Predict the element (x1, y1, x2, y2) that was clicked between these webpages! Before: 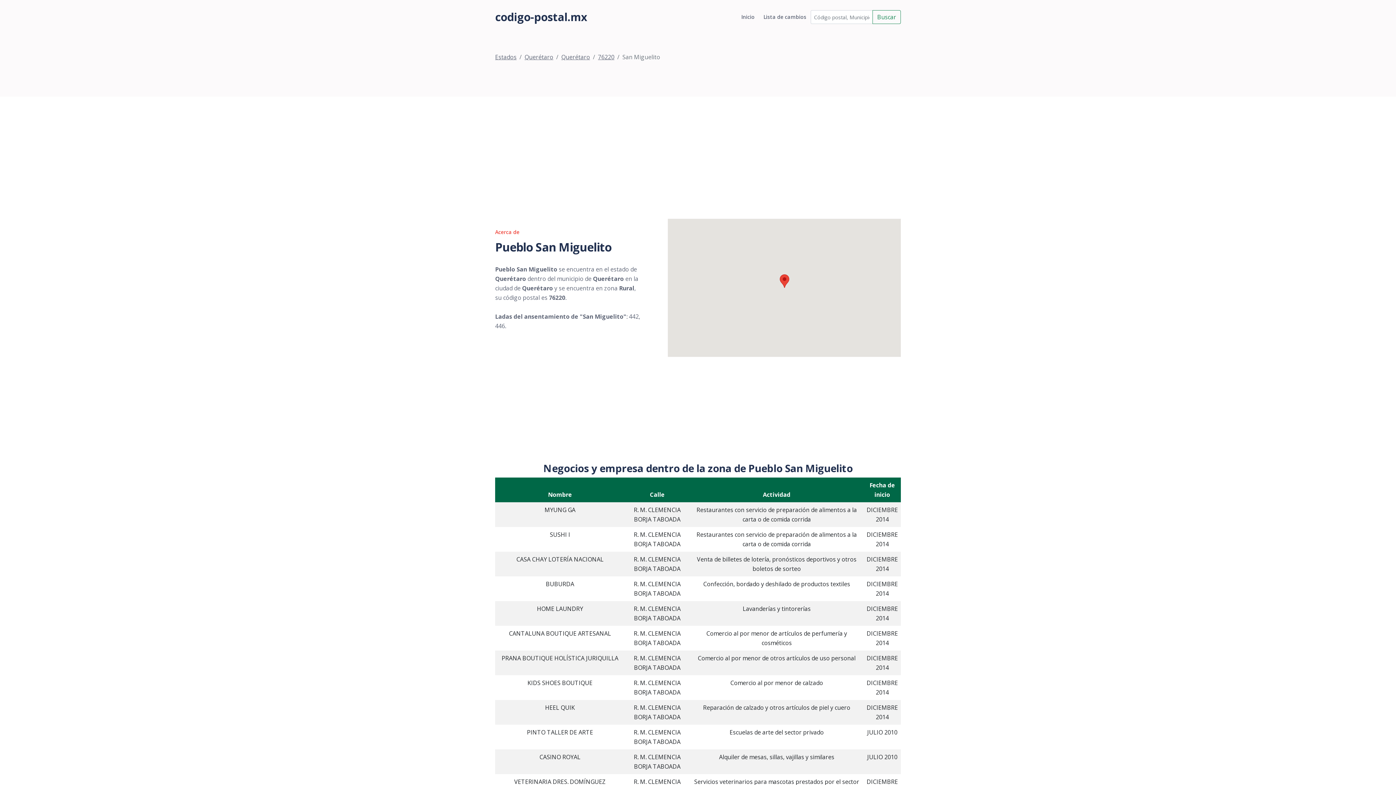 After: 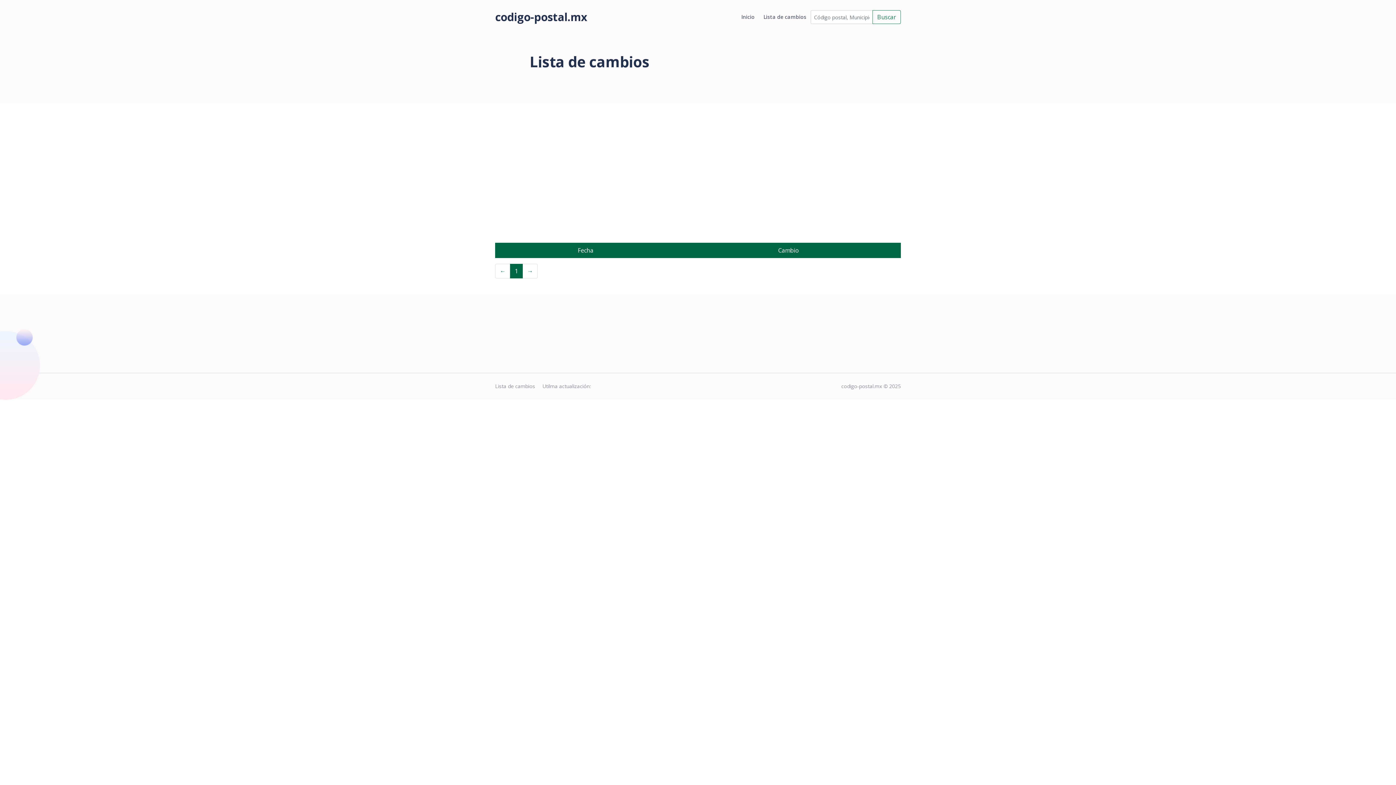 Action: label: Lista de cambios bbox: (759, 10, 810, 23)